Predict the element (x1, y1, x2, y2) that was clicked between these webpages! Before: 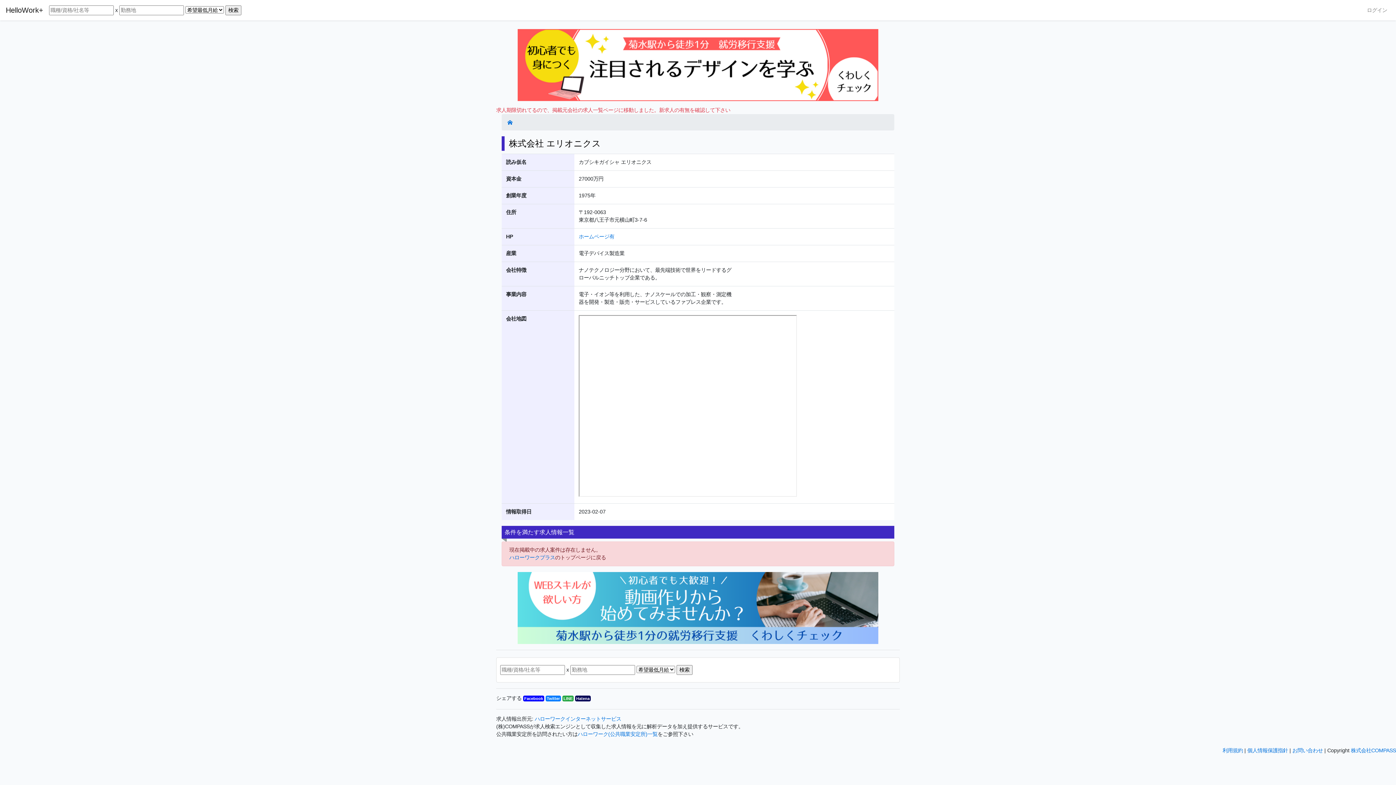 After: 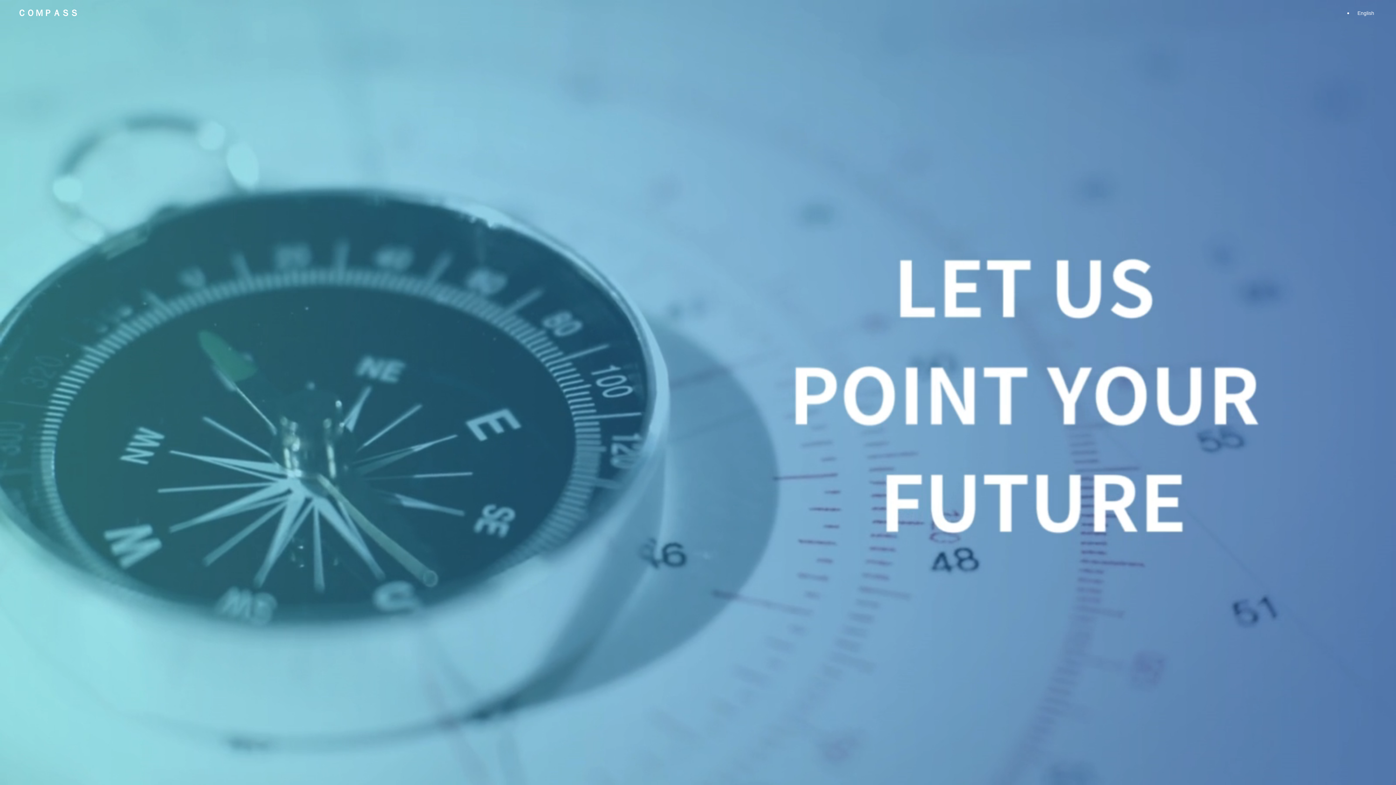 Action: bbox: (1351, 748, 1396, 753) label: 株式会社COMPASS